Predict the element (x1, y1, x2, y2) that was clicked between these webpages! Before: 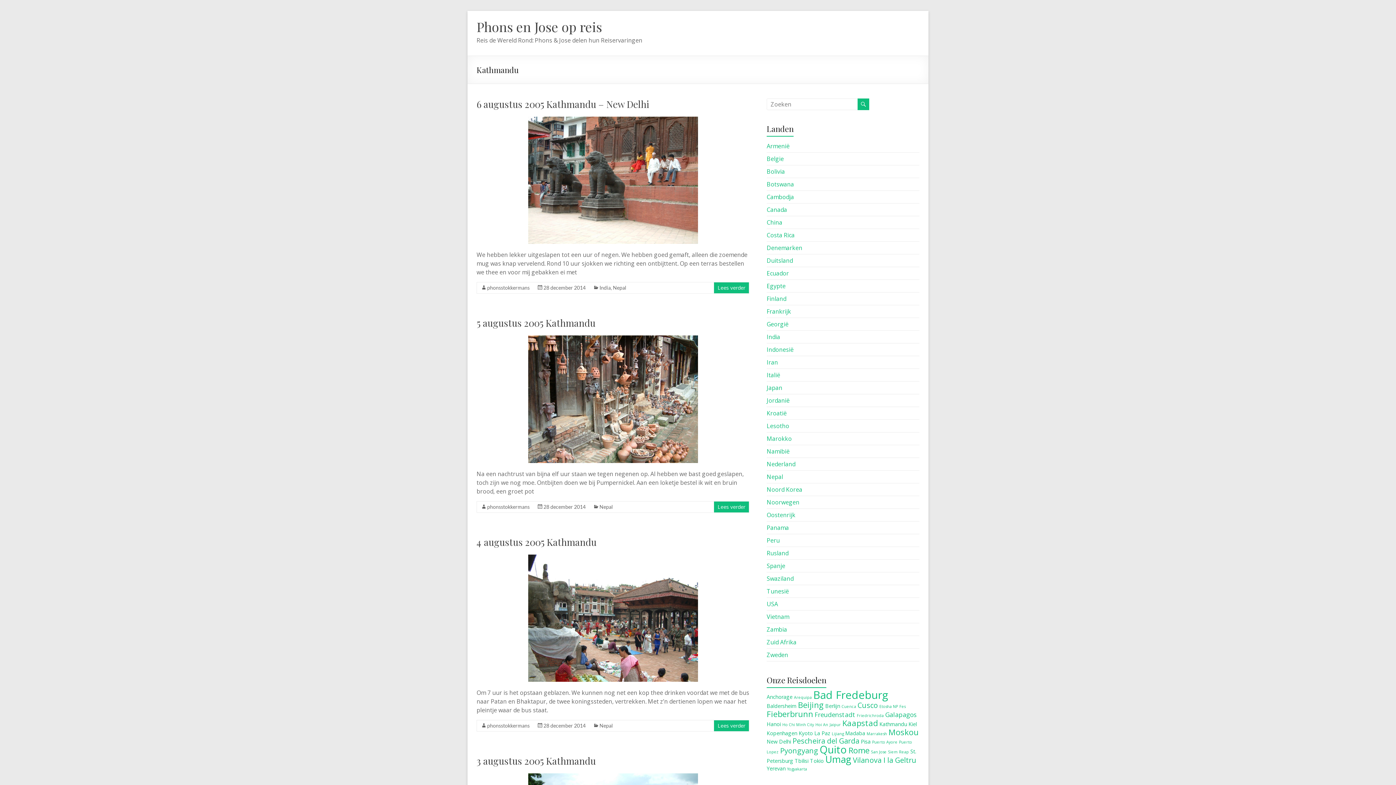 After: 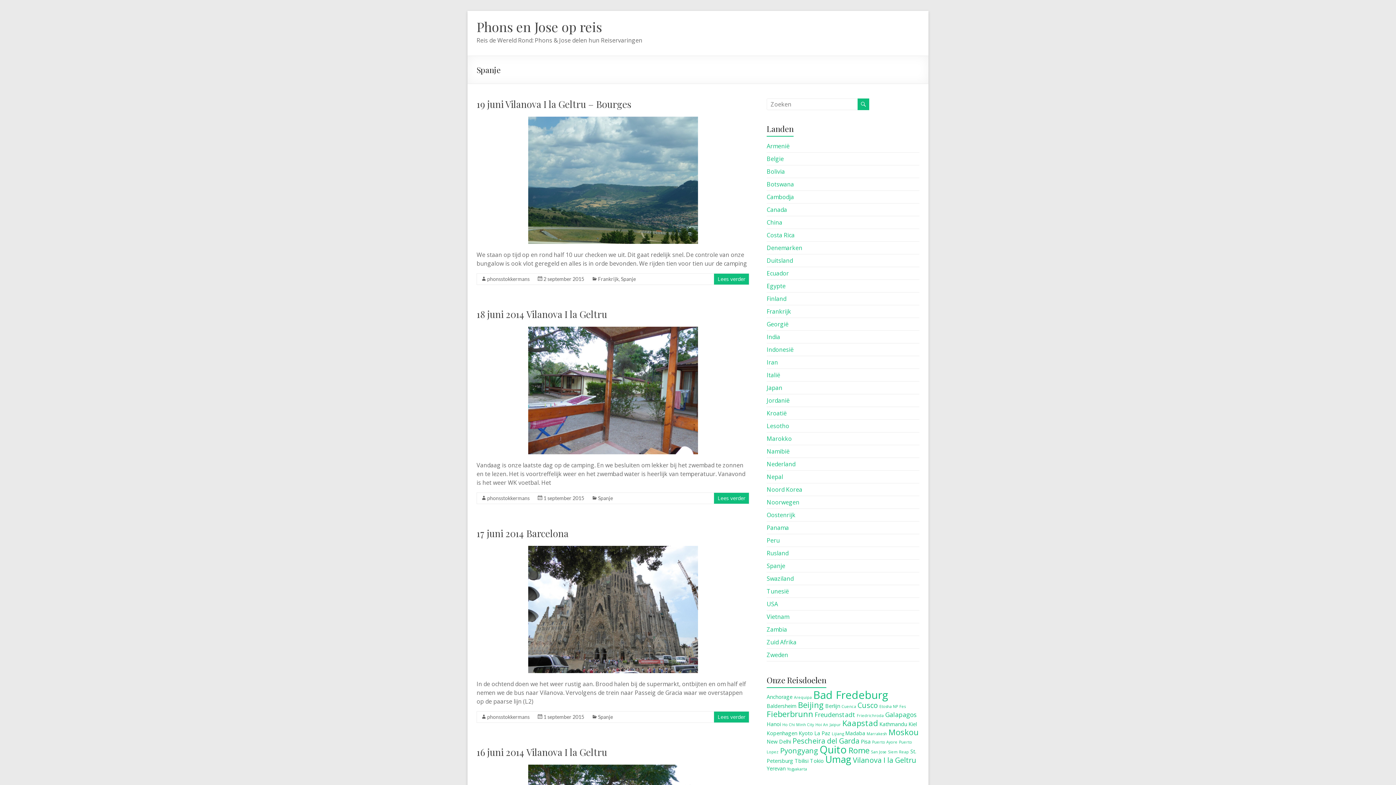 Action: label: Spanje bbox: (766, 562, 785, 570)